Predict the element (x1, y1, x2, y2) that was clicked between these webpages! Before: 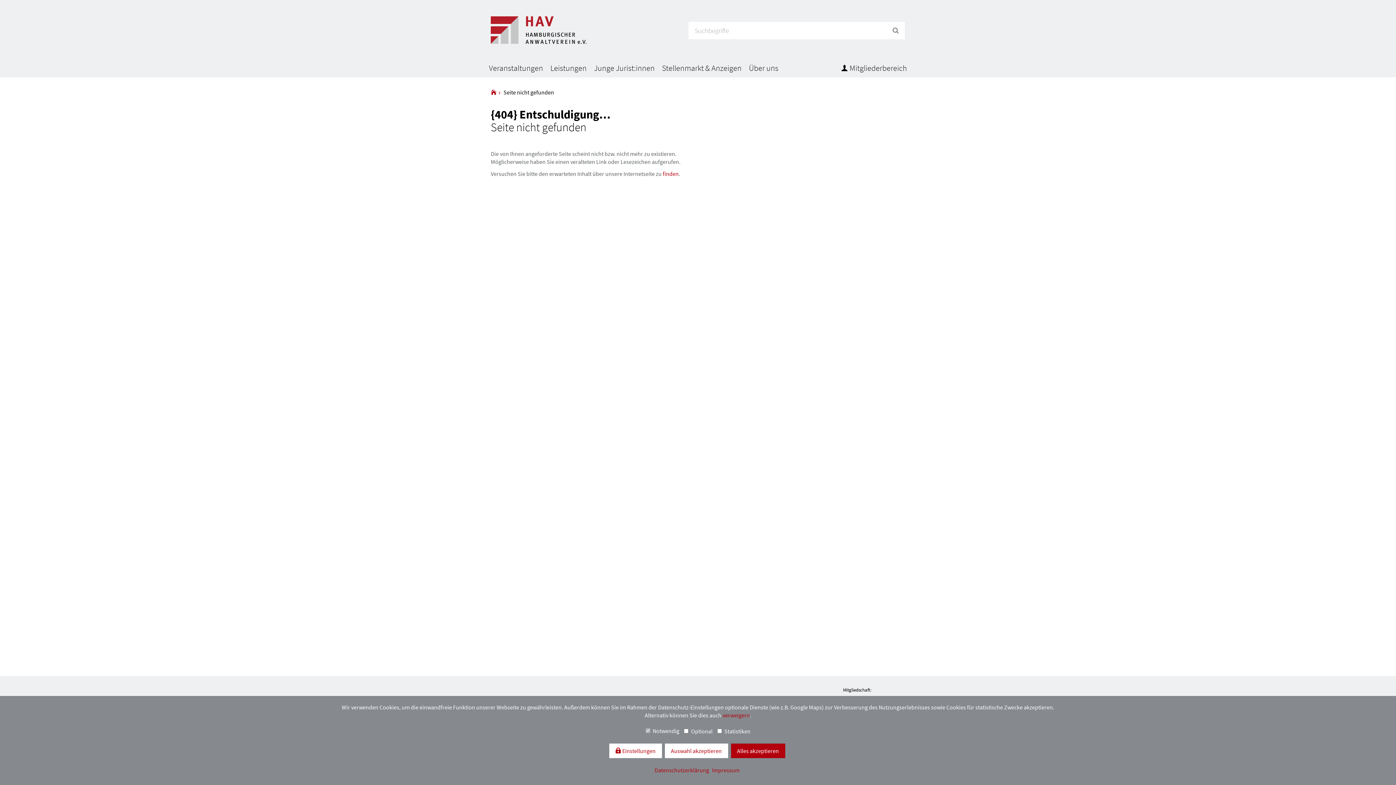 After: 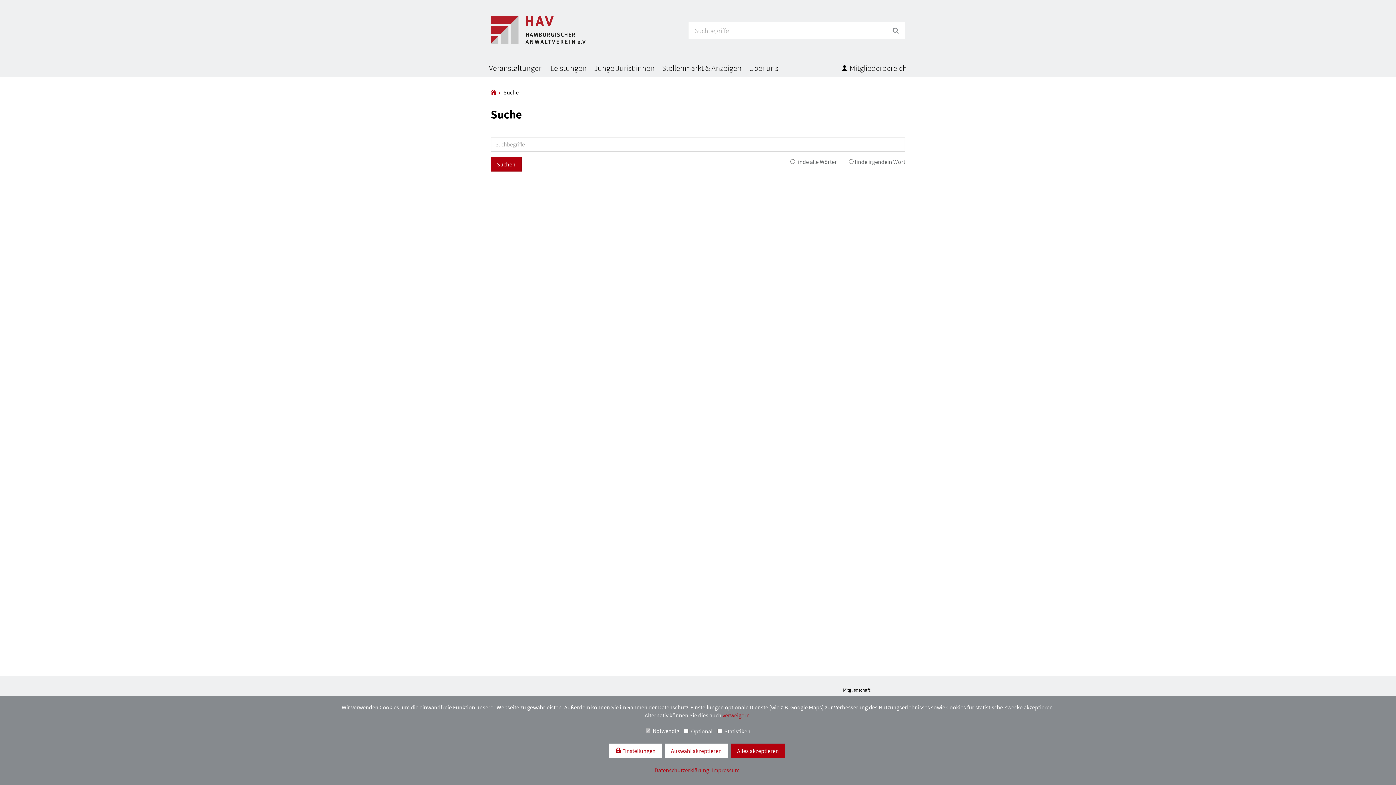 Action: bbox: (886, 21, 905, 39) label: Suchen